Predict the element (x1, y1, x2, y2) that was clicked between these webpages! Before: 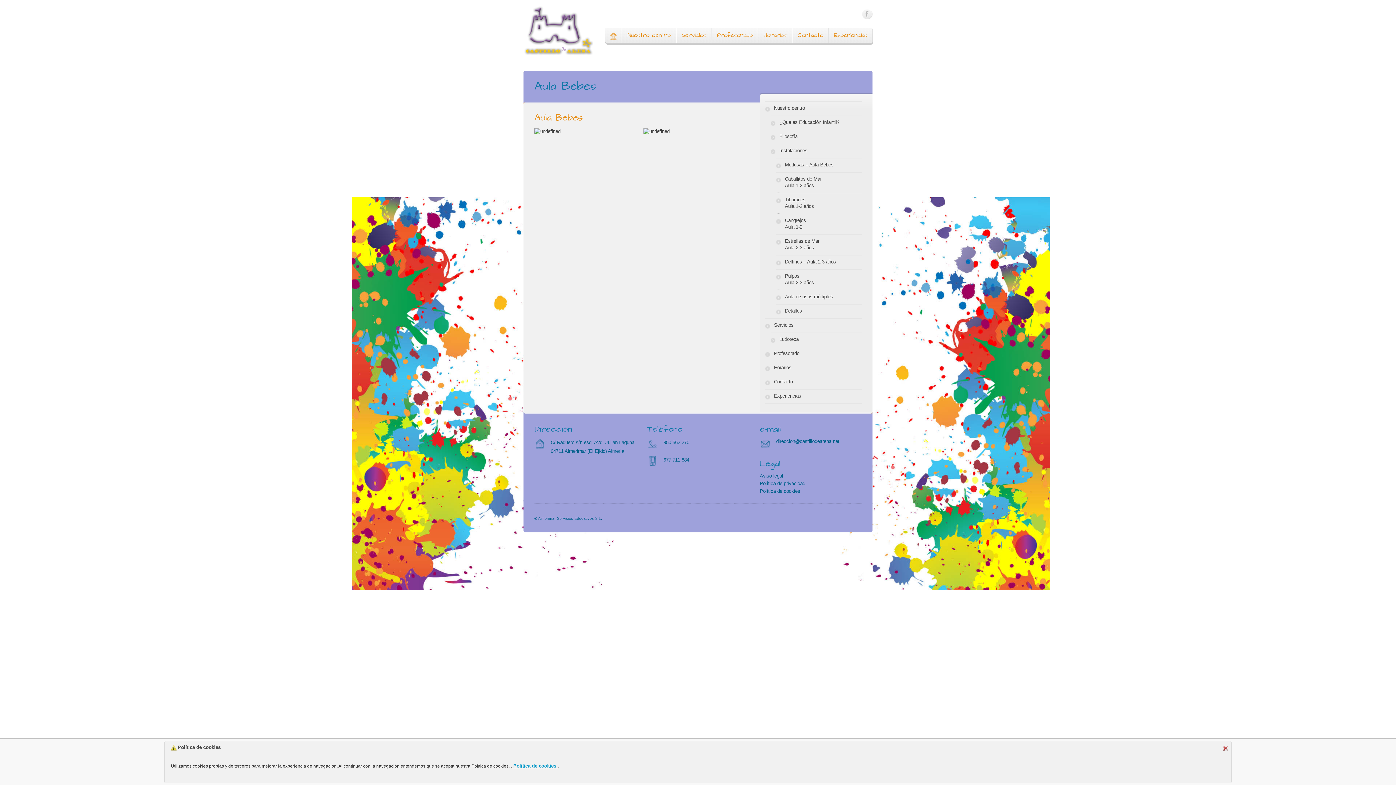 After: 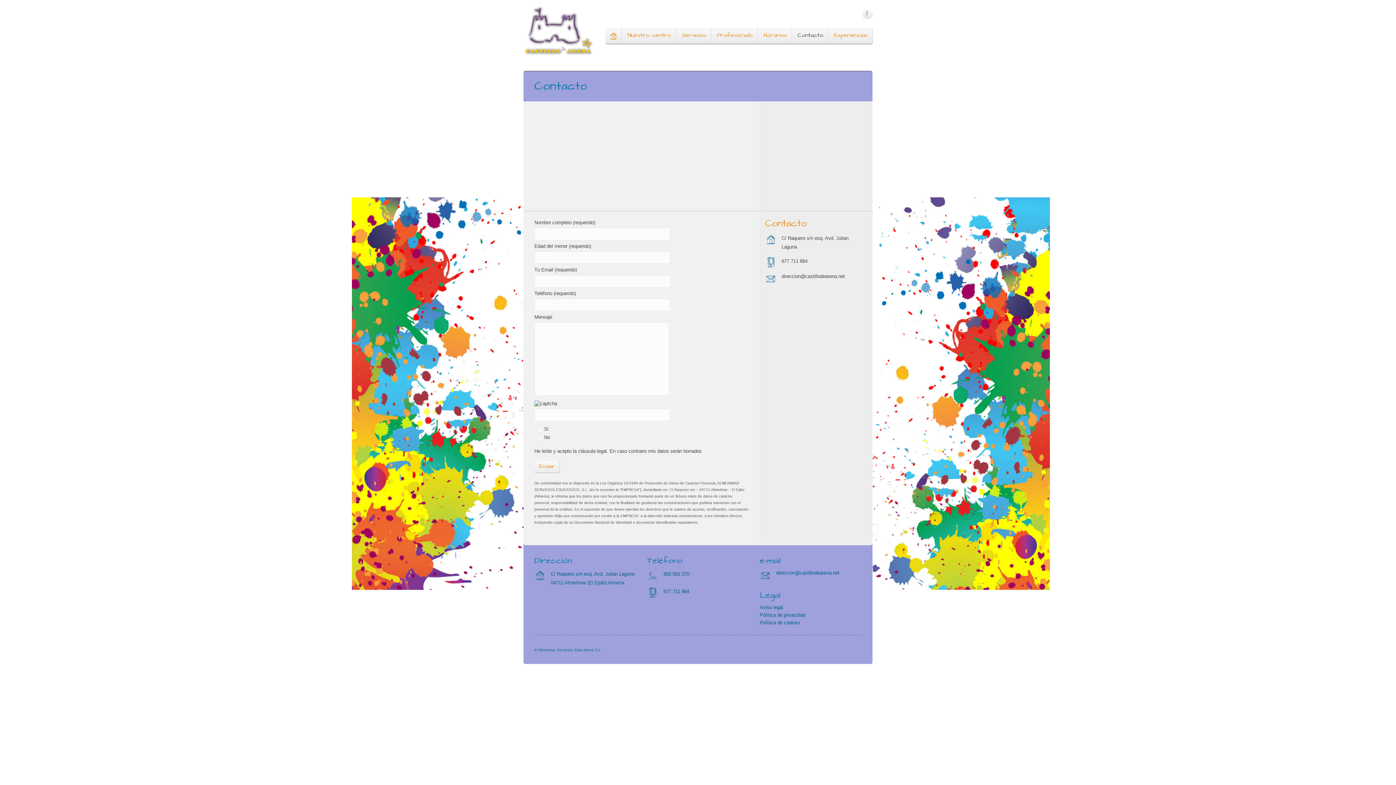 Action: bbox: (792, 27, 828, 44) label: Contacto